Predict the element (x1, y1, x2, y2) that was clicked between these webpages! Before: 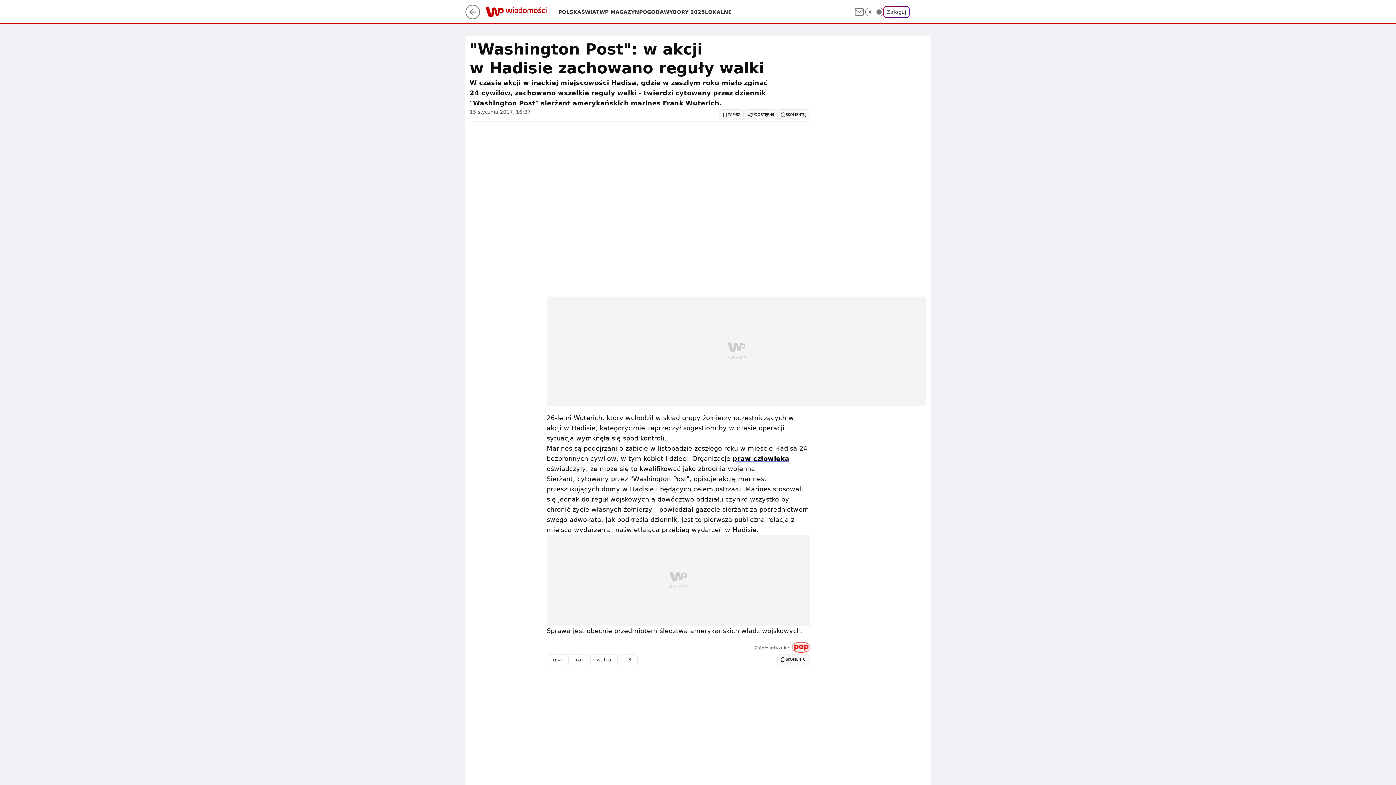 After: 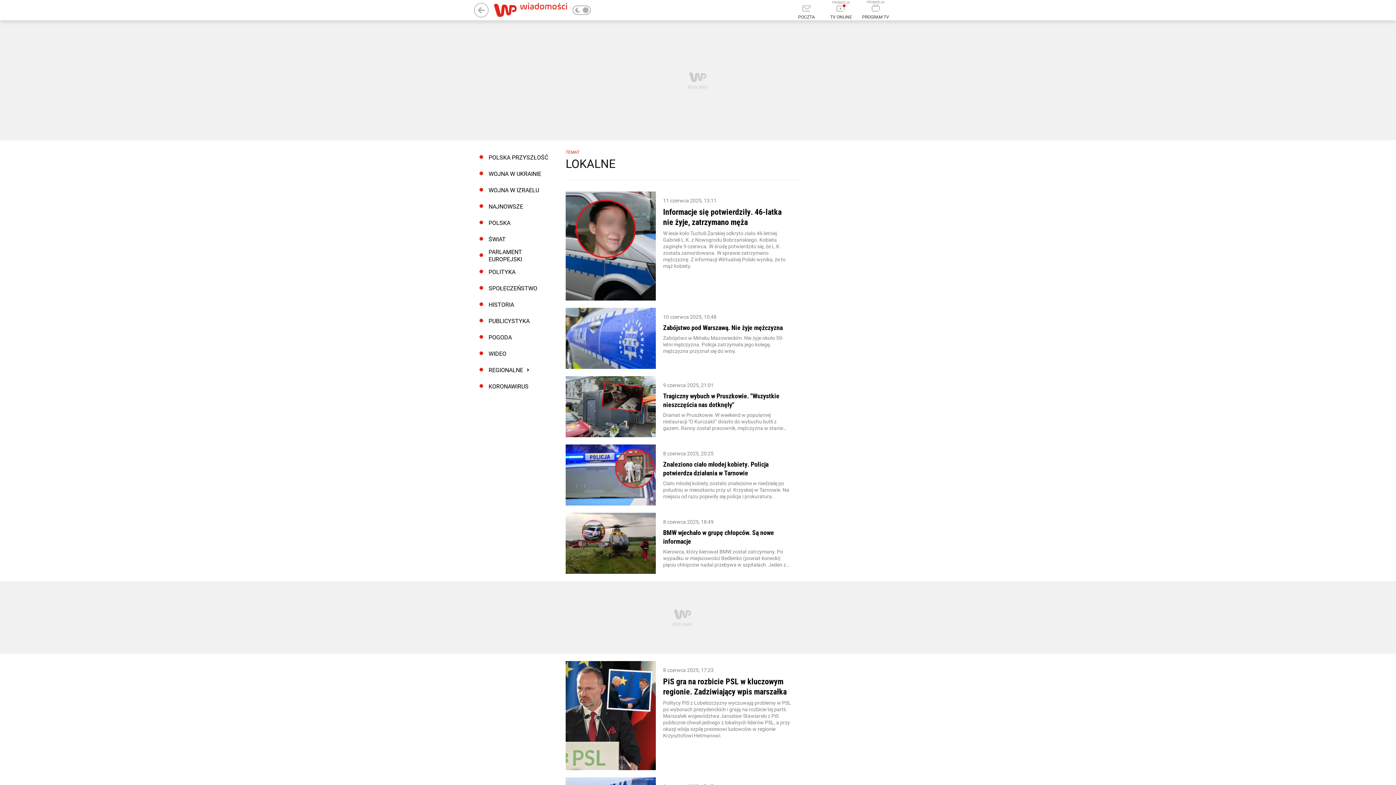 Action: bbox: (705, 8, 732, 15) label: LOKALNE